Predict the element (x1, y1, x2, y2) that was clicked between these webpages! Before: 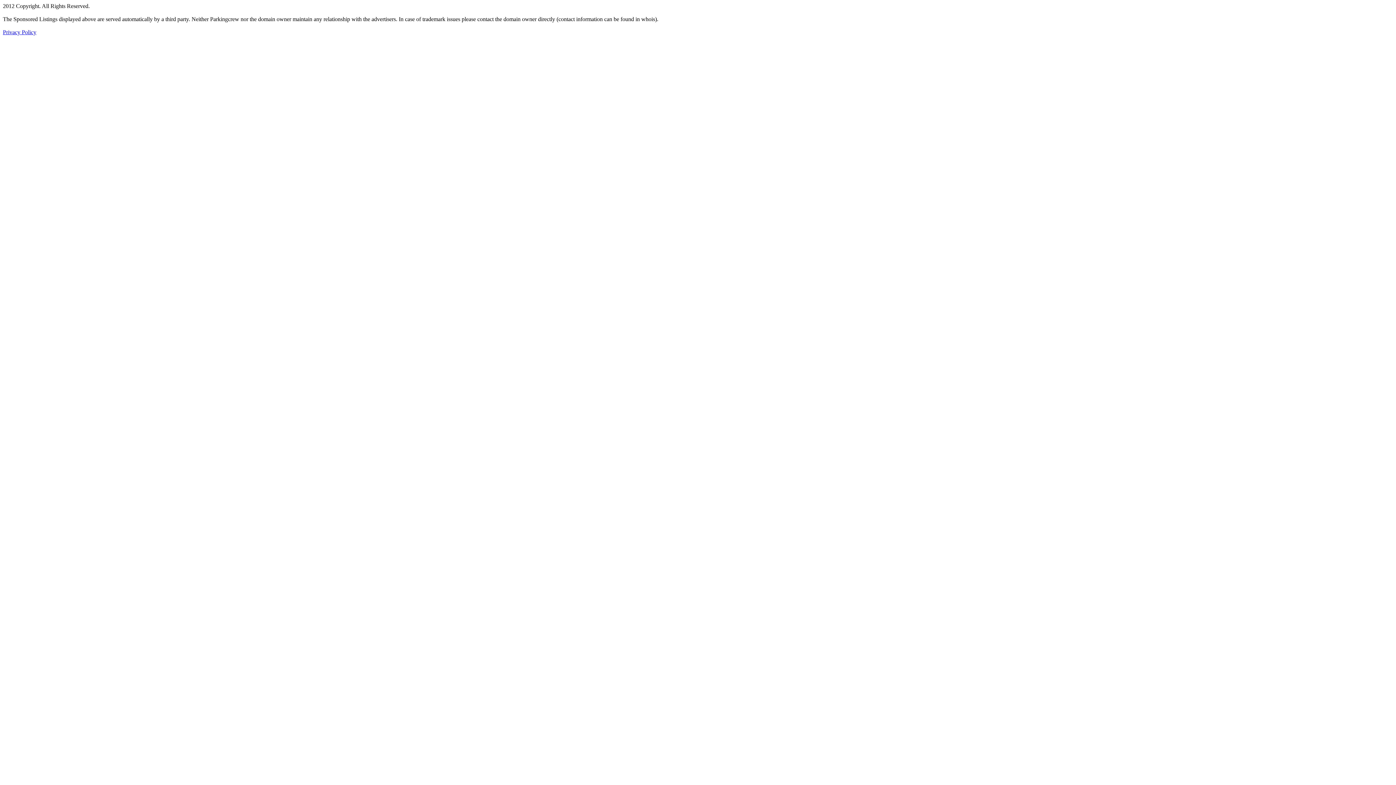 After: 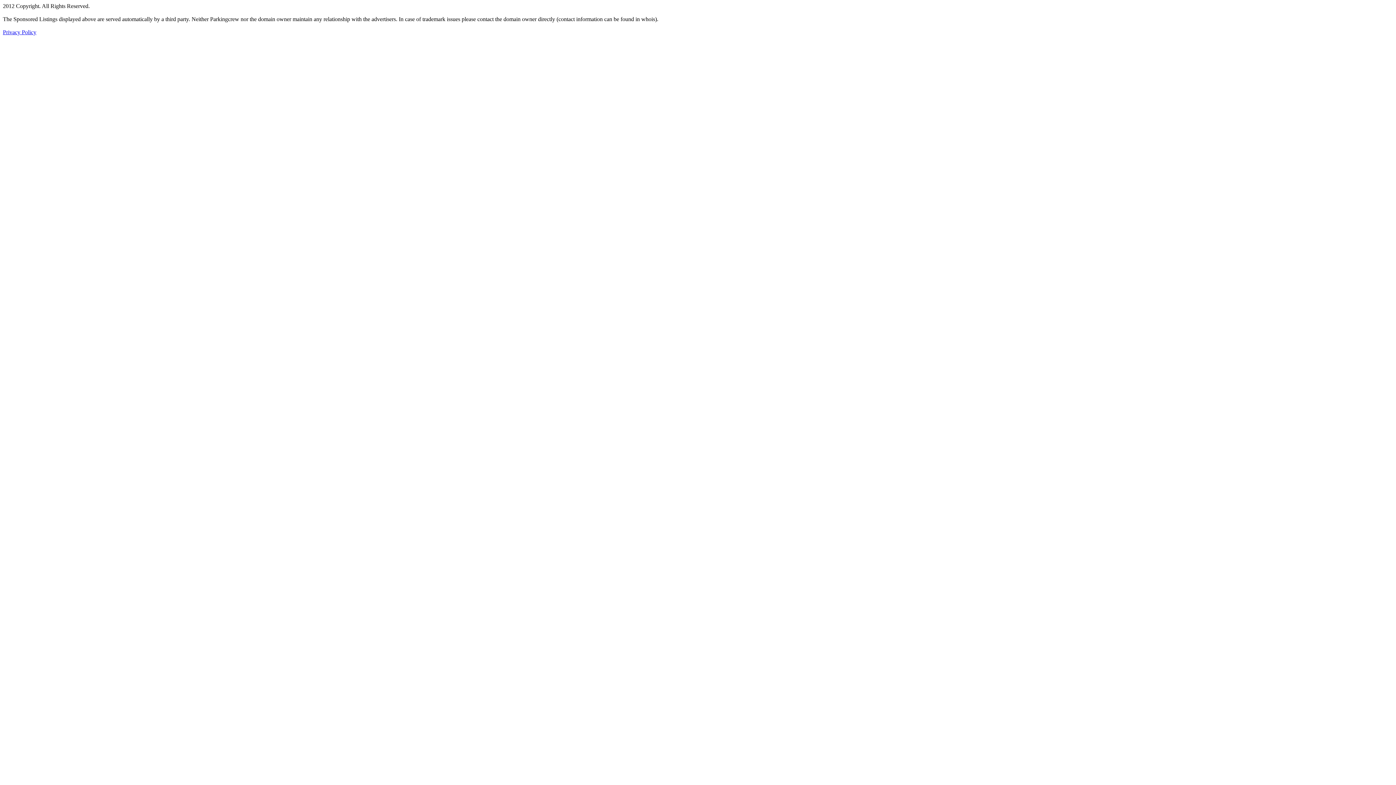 Action: label: Privacy Policy bbox: (2, 29, 36, 35)